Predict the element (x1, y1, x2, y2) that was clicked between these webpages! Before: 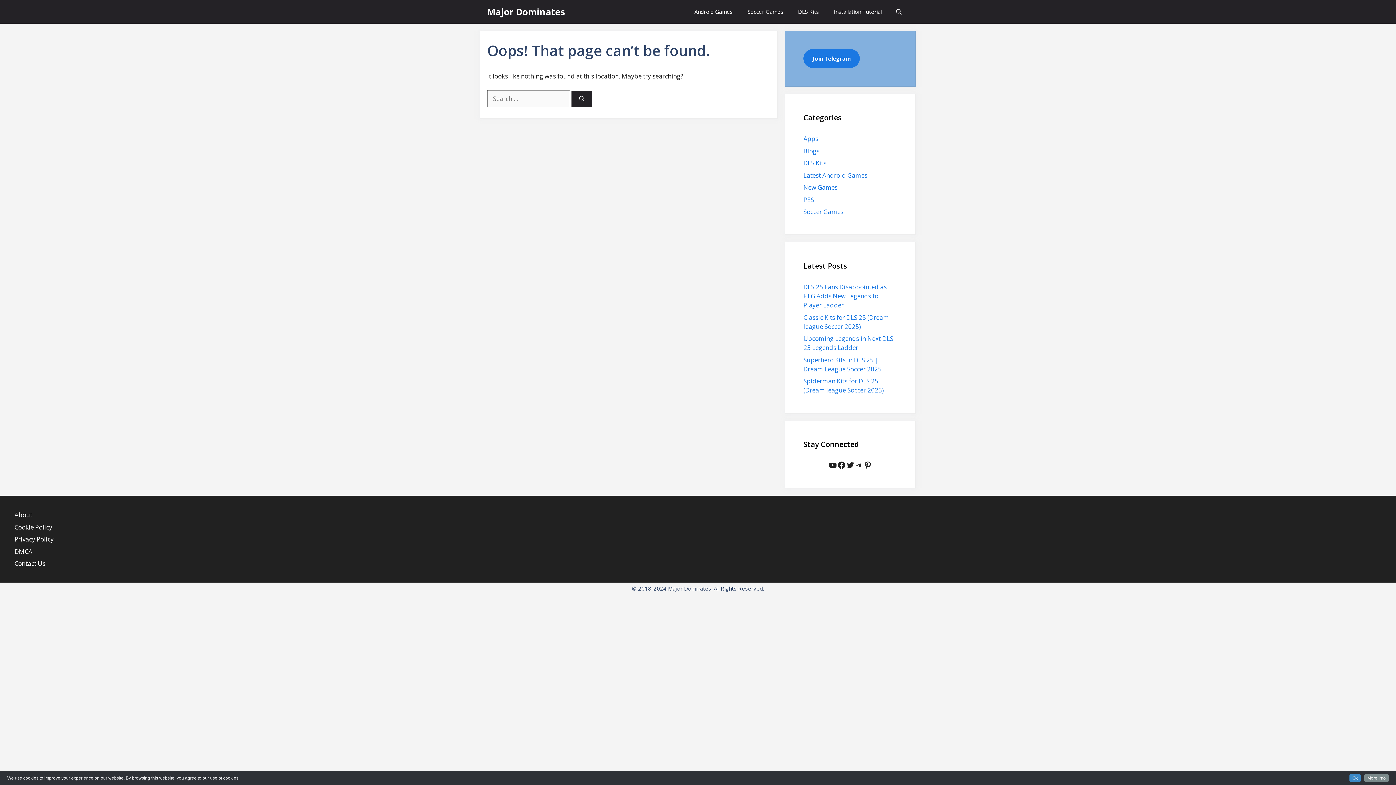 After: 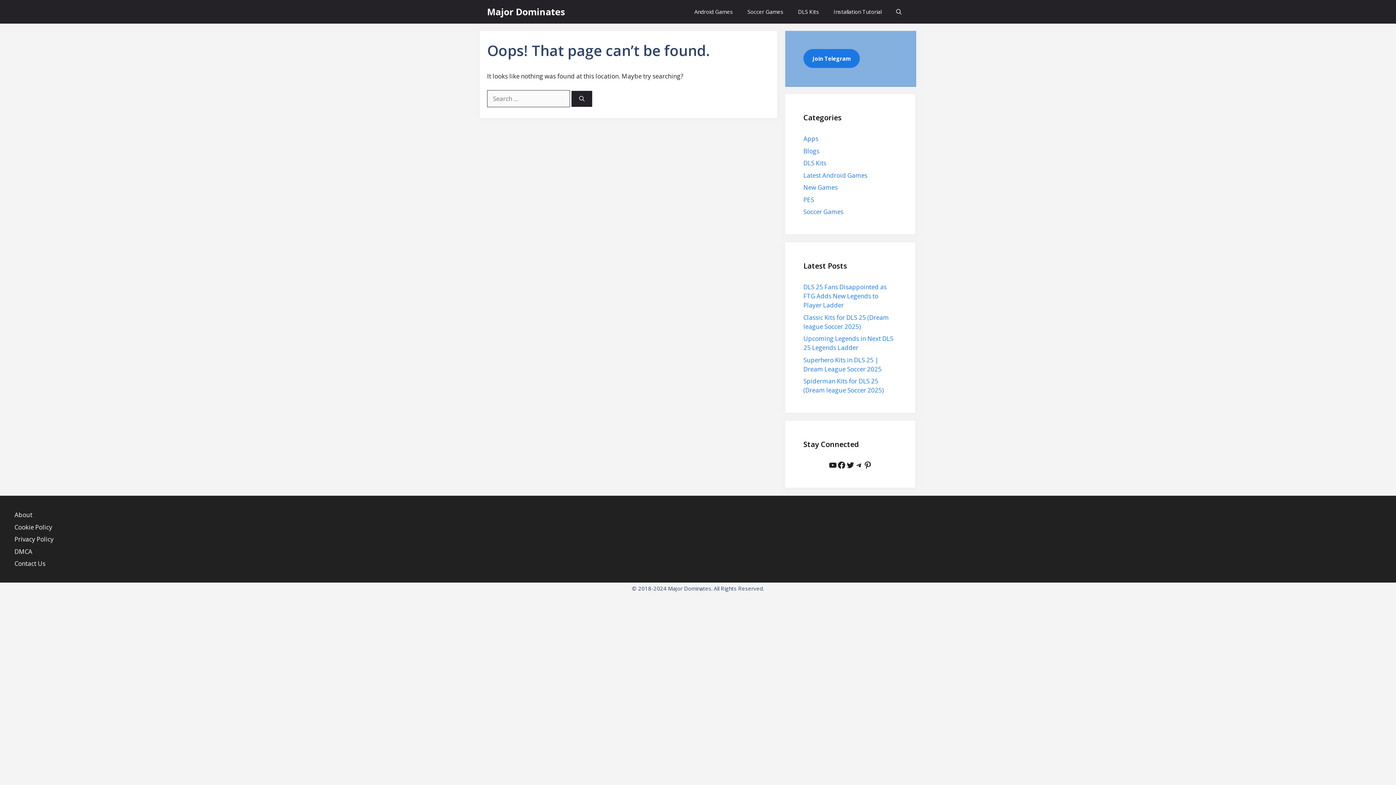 Action: bbox: (1349, 774, 1361, 782) label: Ok